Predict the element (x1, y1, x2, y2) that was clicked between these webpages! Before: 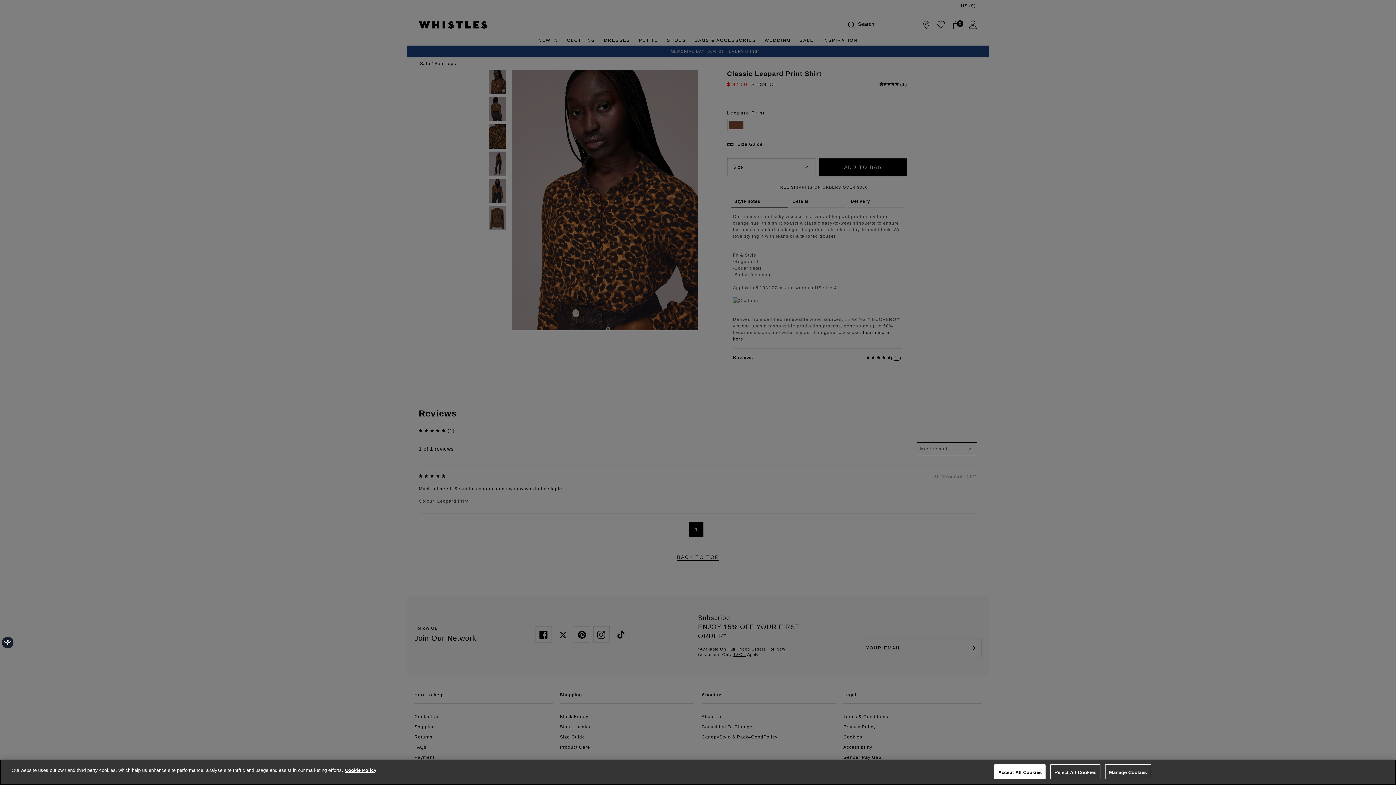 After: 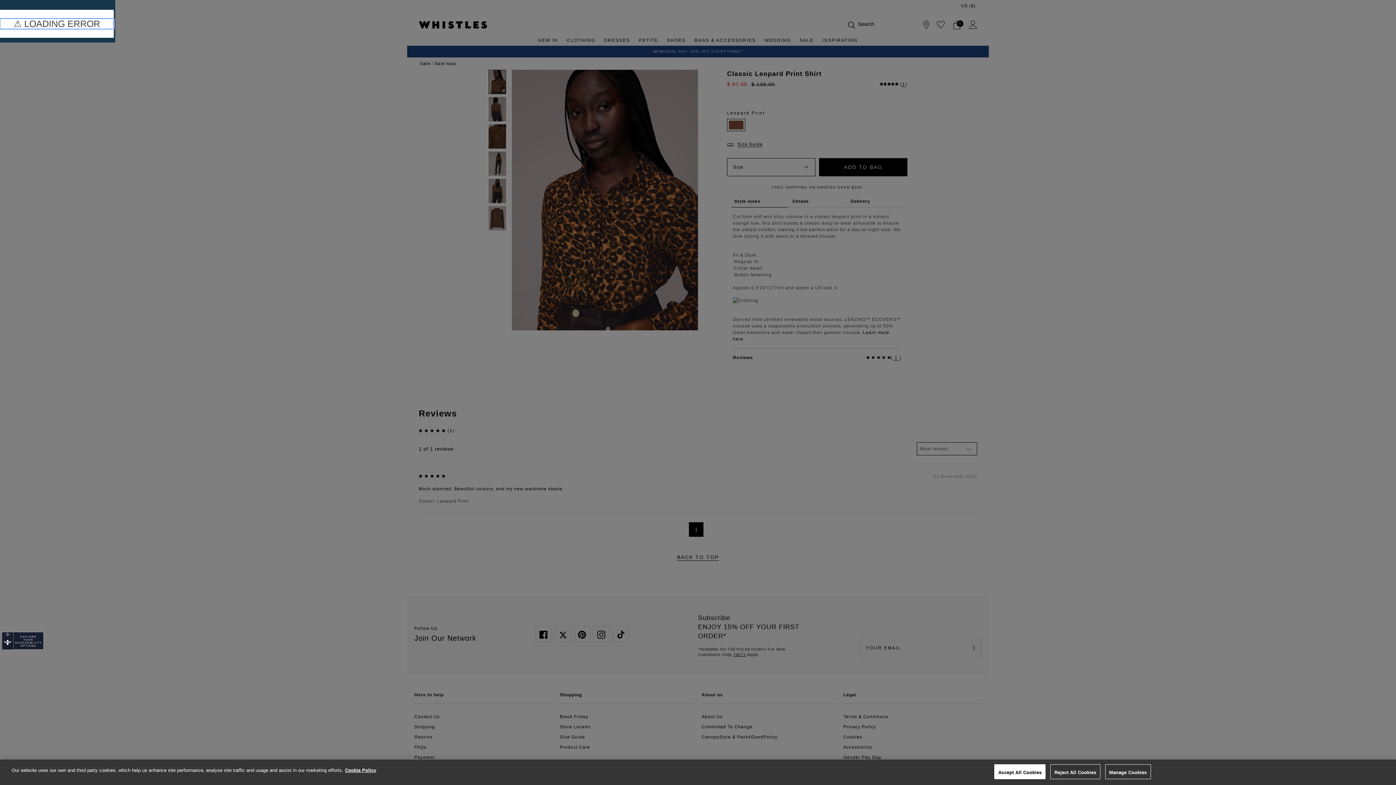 Action: label: ACCESSIBILITY bbox: (1, 637, 13, 648)